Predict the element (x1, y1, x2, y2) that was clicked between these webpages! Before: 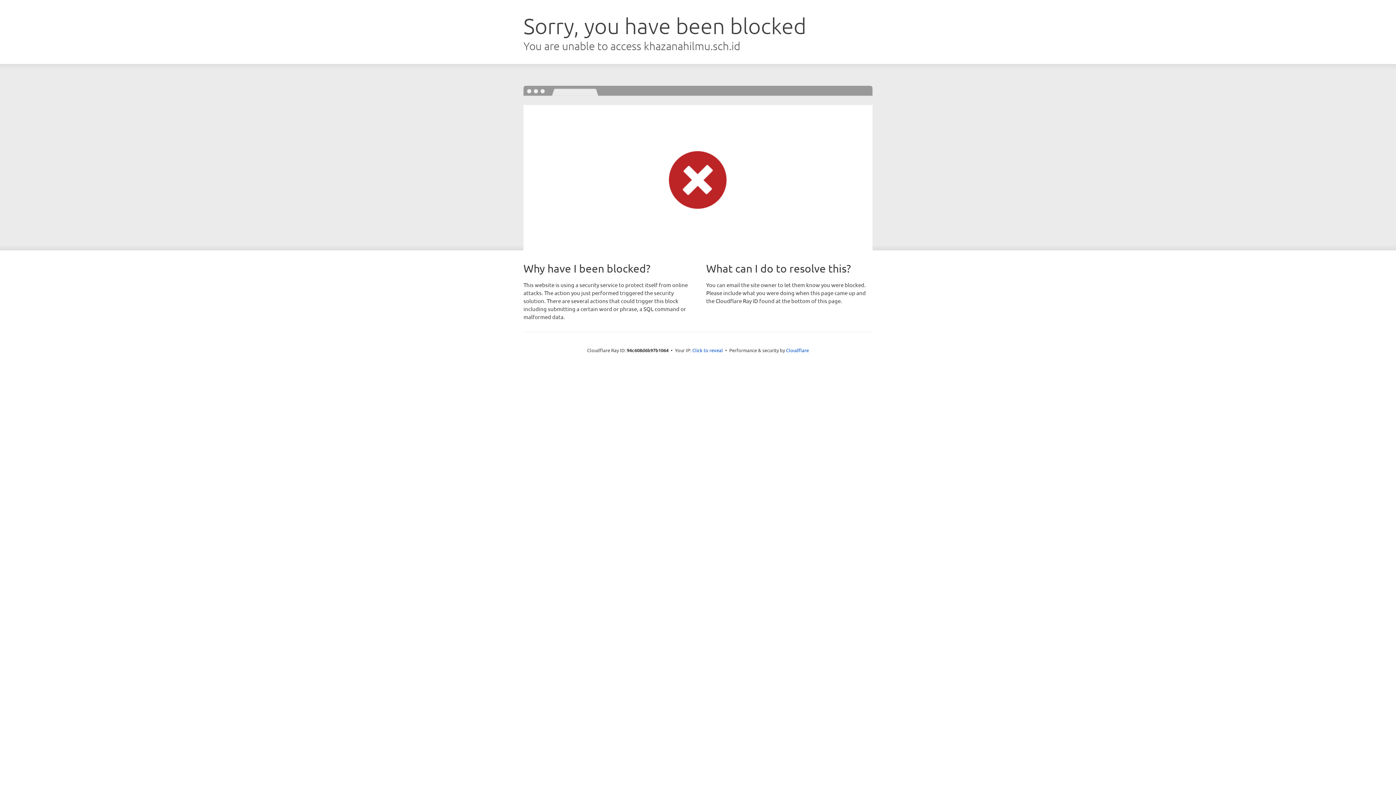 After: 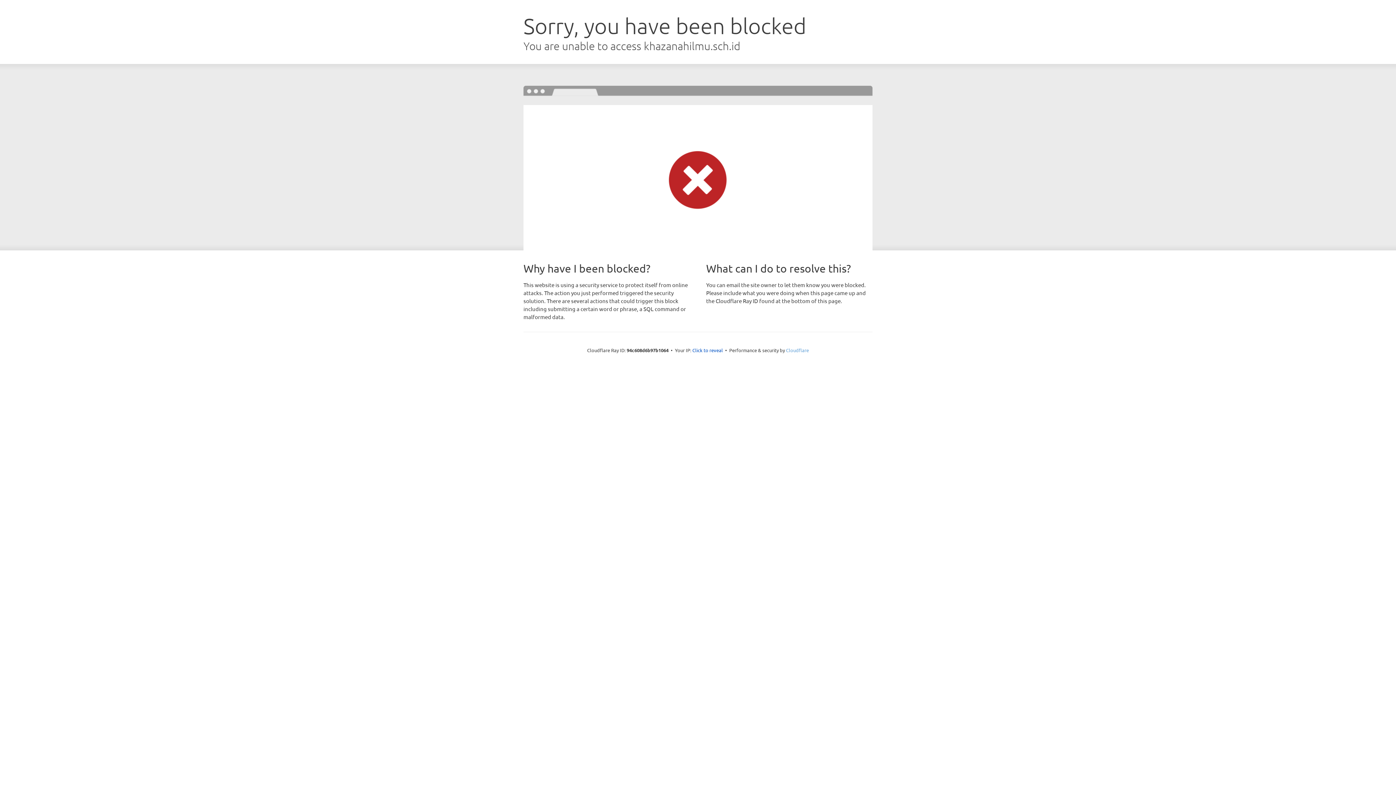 Action: bbox: (786, 347, 809, 353) label: Cloudflare